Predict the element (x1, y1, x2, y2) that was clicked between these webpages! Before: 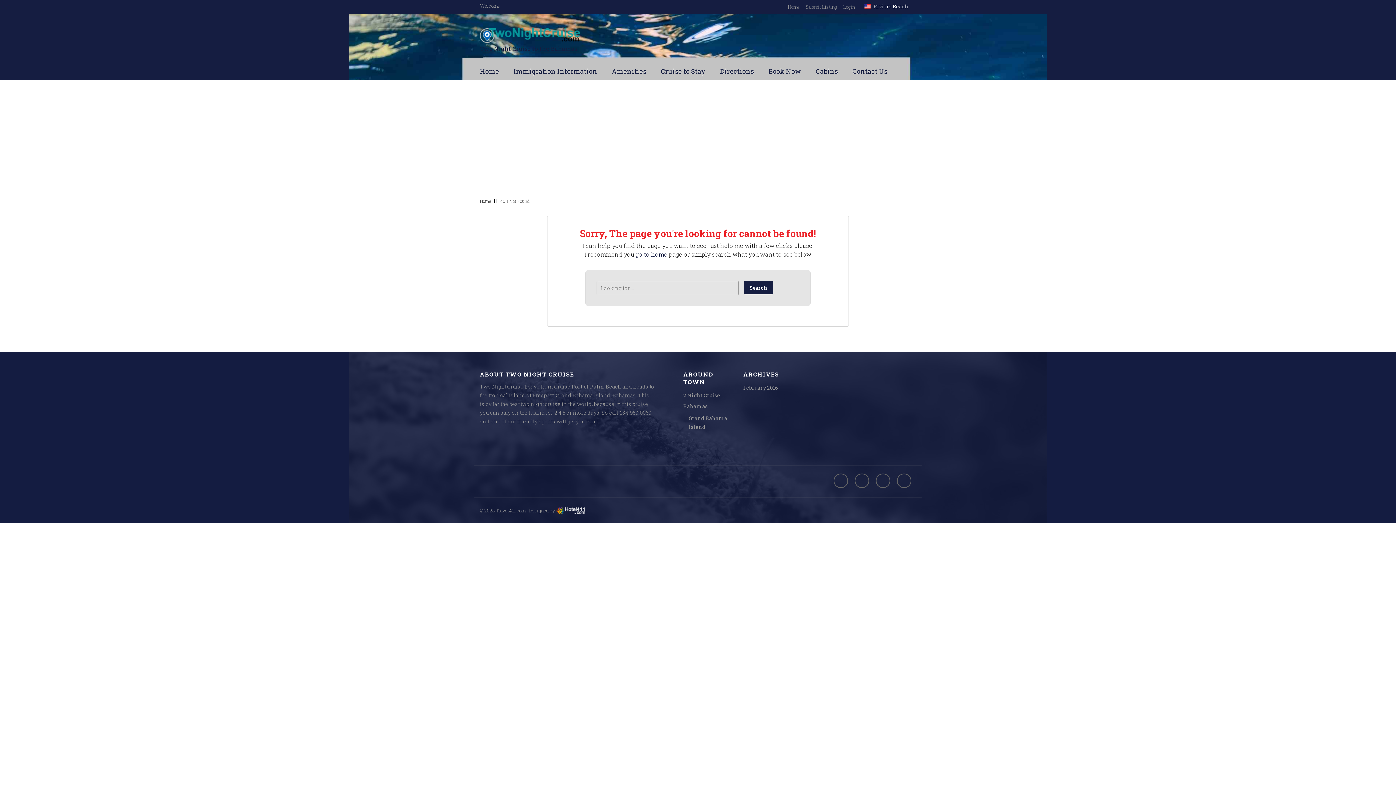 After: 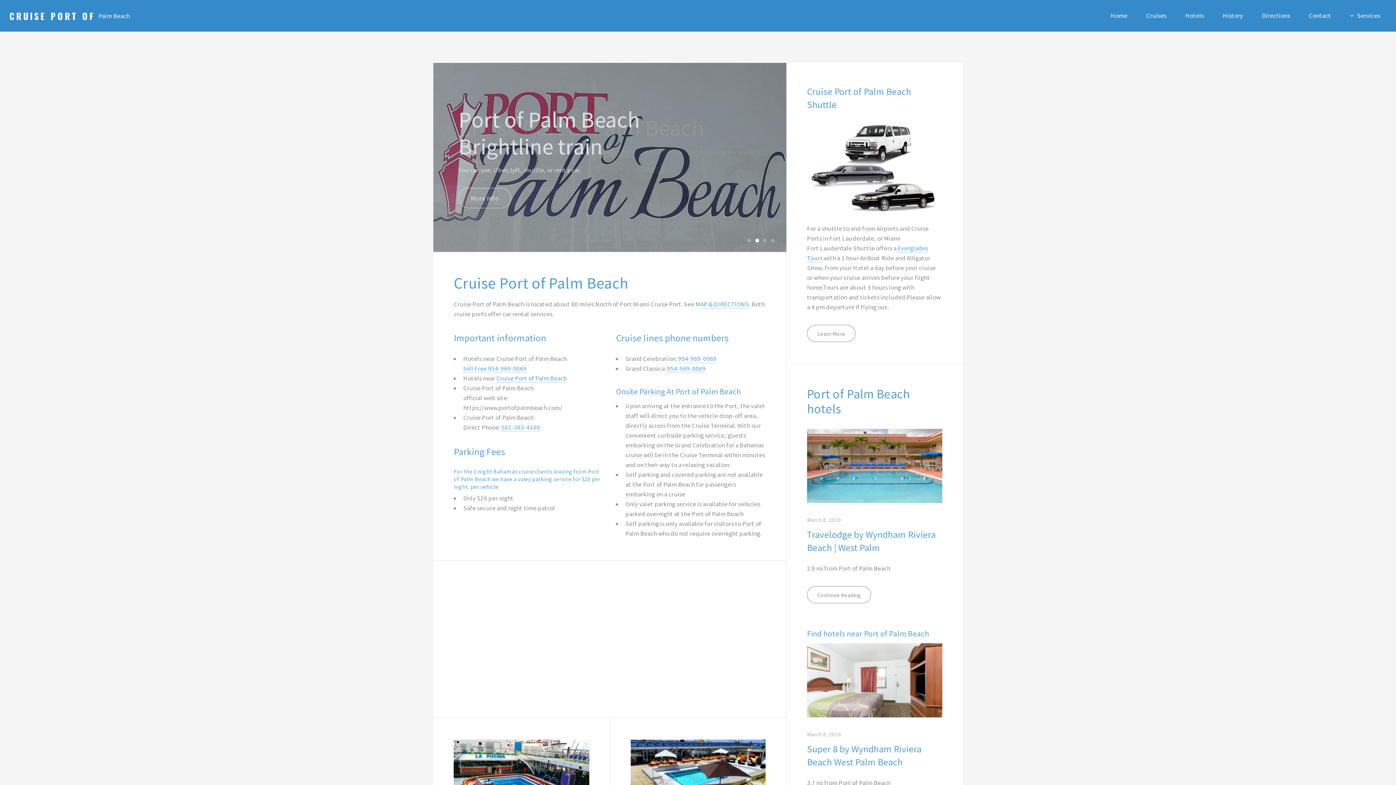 Action: label: Port of Palm Beach bbox: (571, 383, 621, 390)